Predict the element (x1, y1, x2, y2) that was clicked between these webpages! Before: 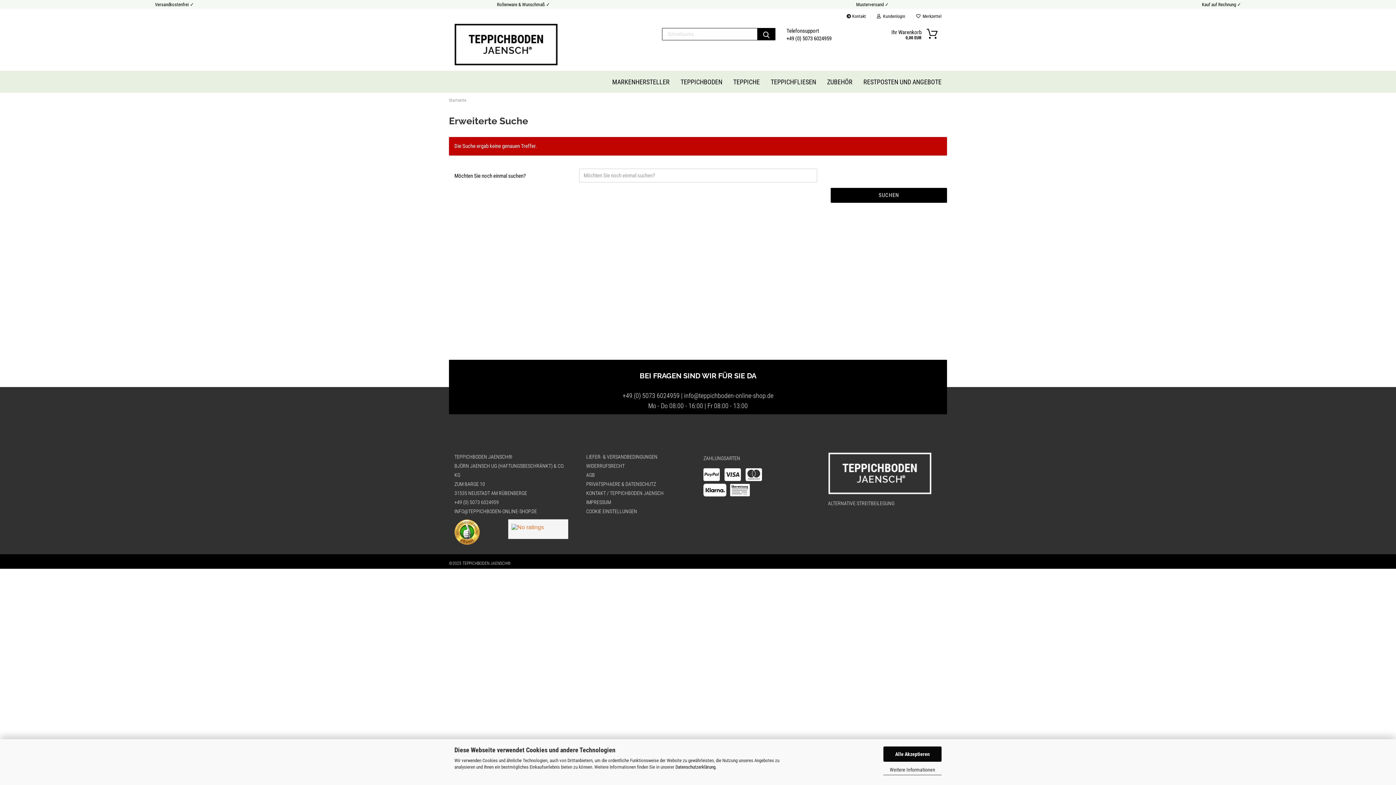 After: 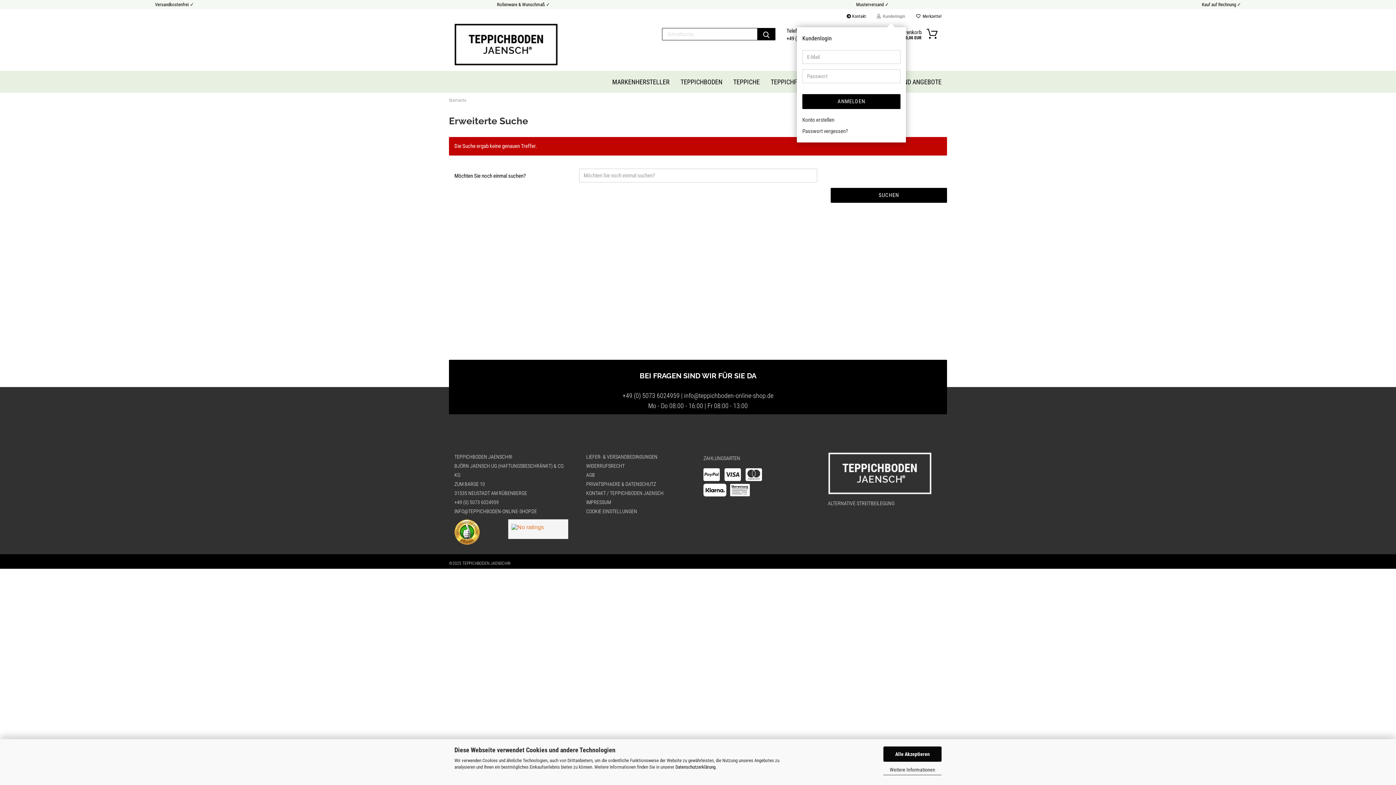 Action: label:   Kundenlogin bbox: (871, 9, 910, 23)